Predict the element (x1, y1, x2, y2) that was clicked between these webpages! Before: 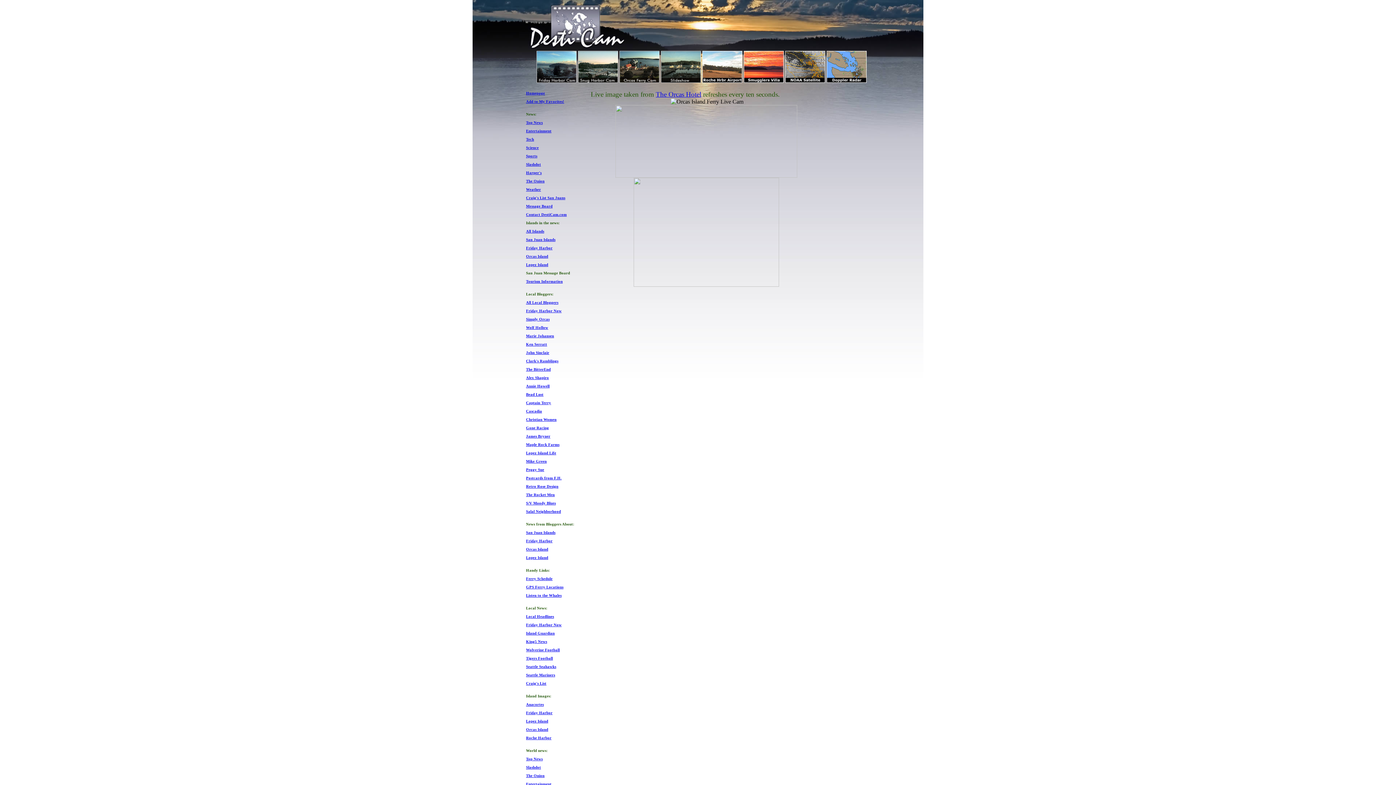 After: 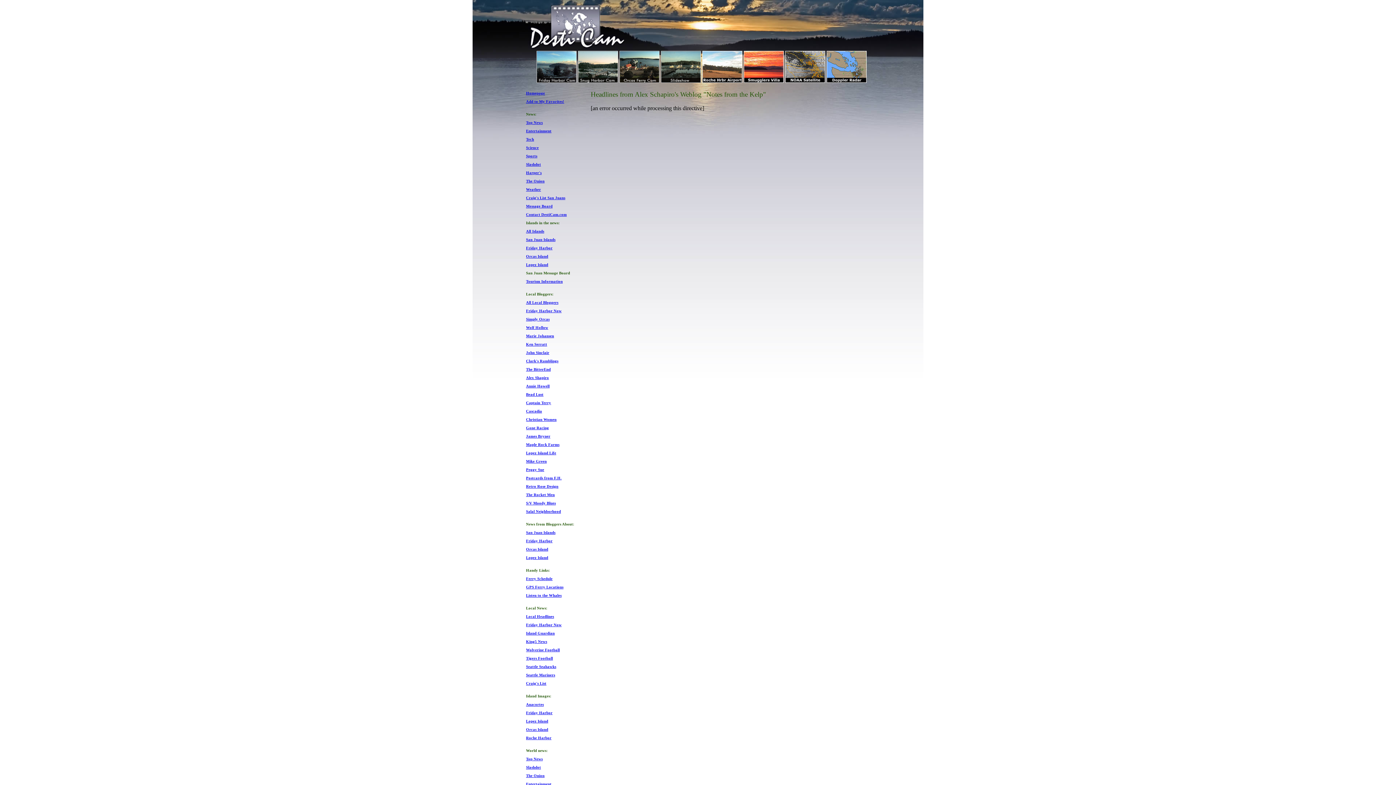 Action: bbox: (526, 376, 549, 380) label: Alex Shapiro